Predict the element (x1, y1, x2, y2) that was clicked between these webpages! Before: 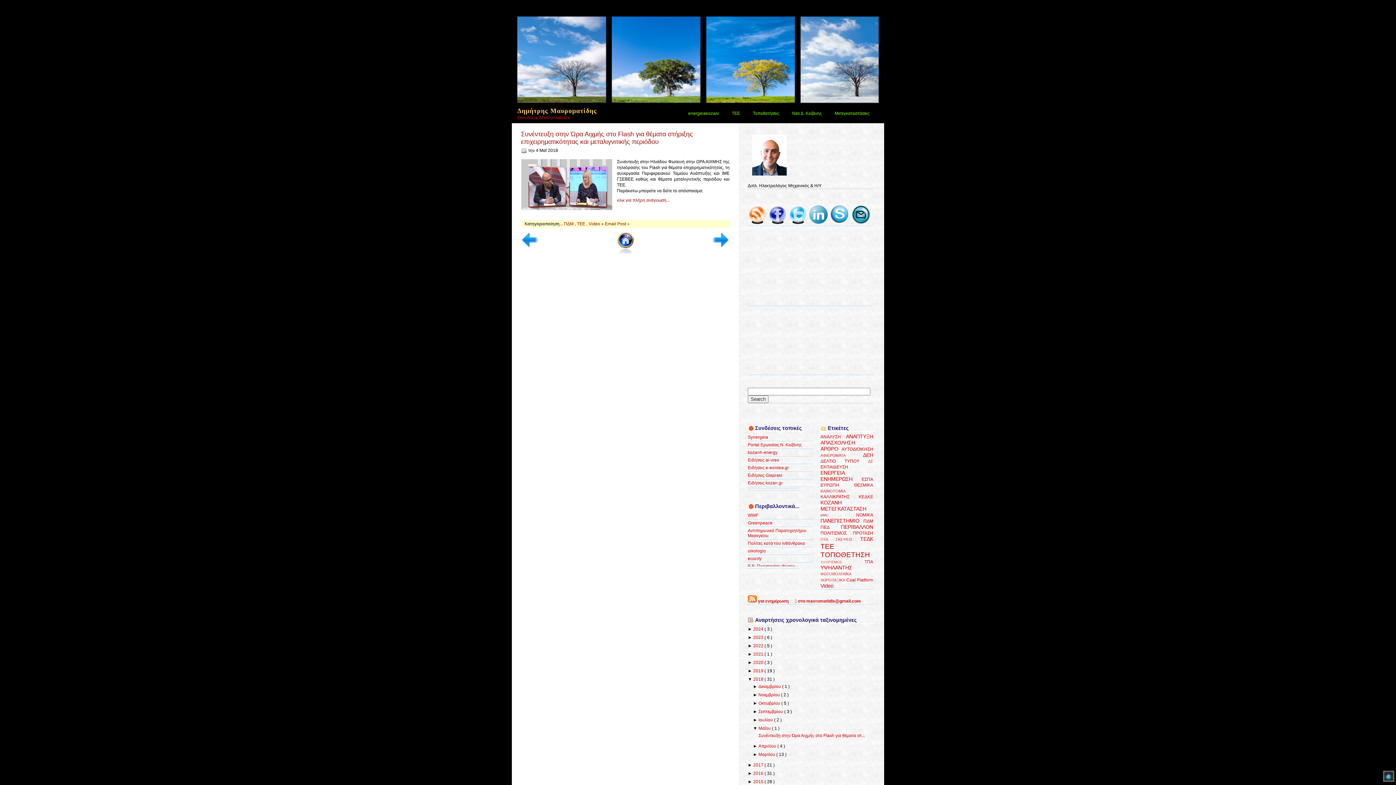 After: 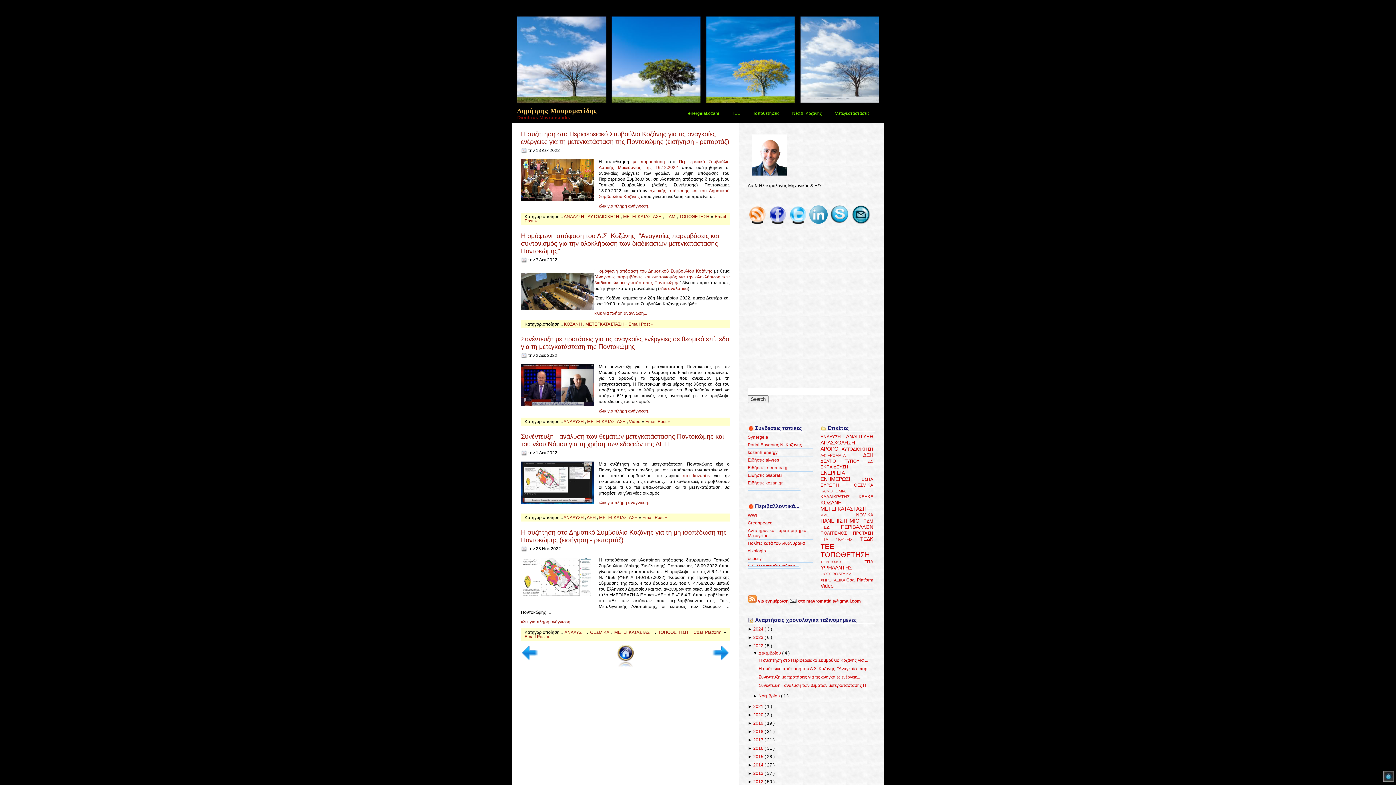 Action: bbox: (753, 643, 764, 648) label: 2022 